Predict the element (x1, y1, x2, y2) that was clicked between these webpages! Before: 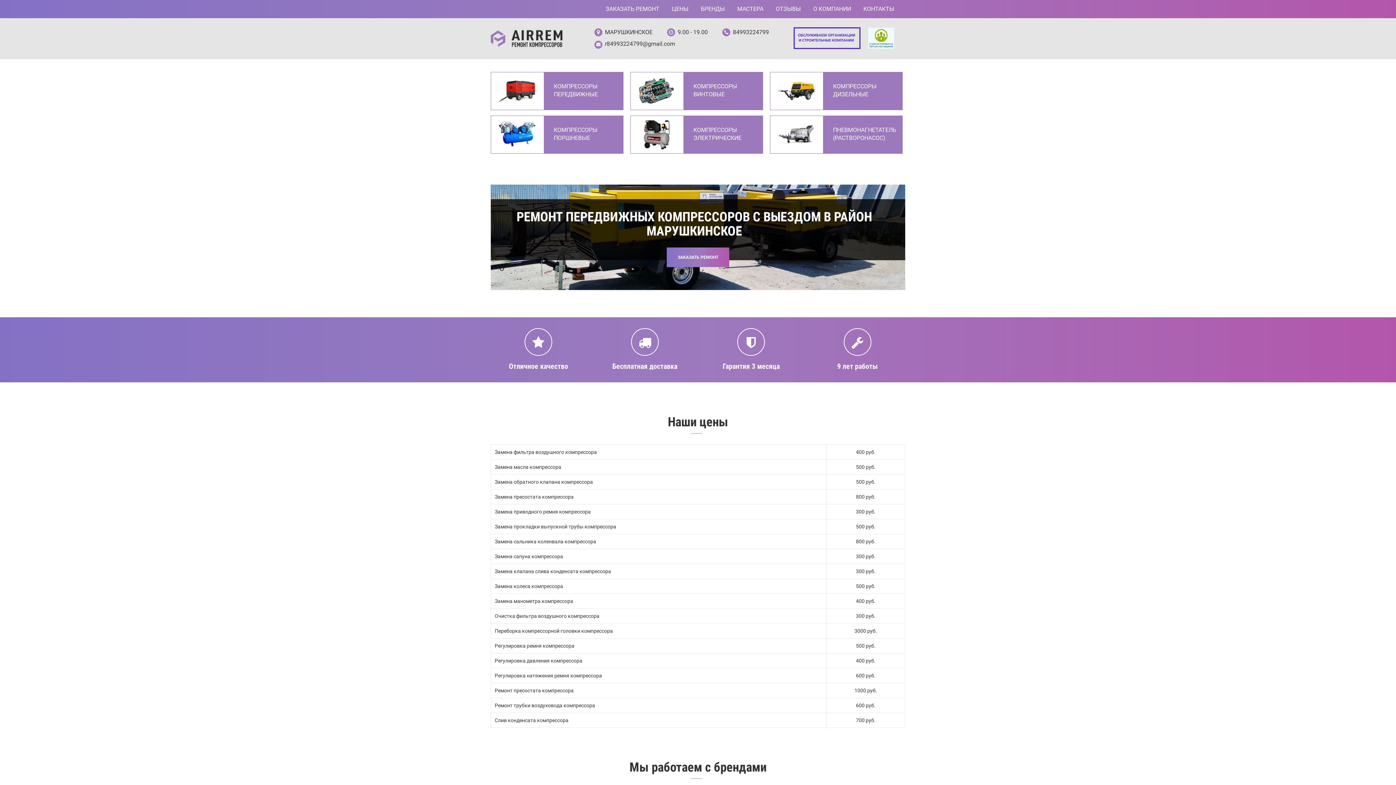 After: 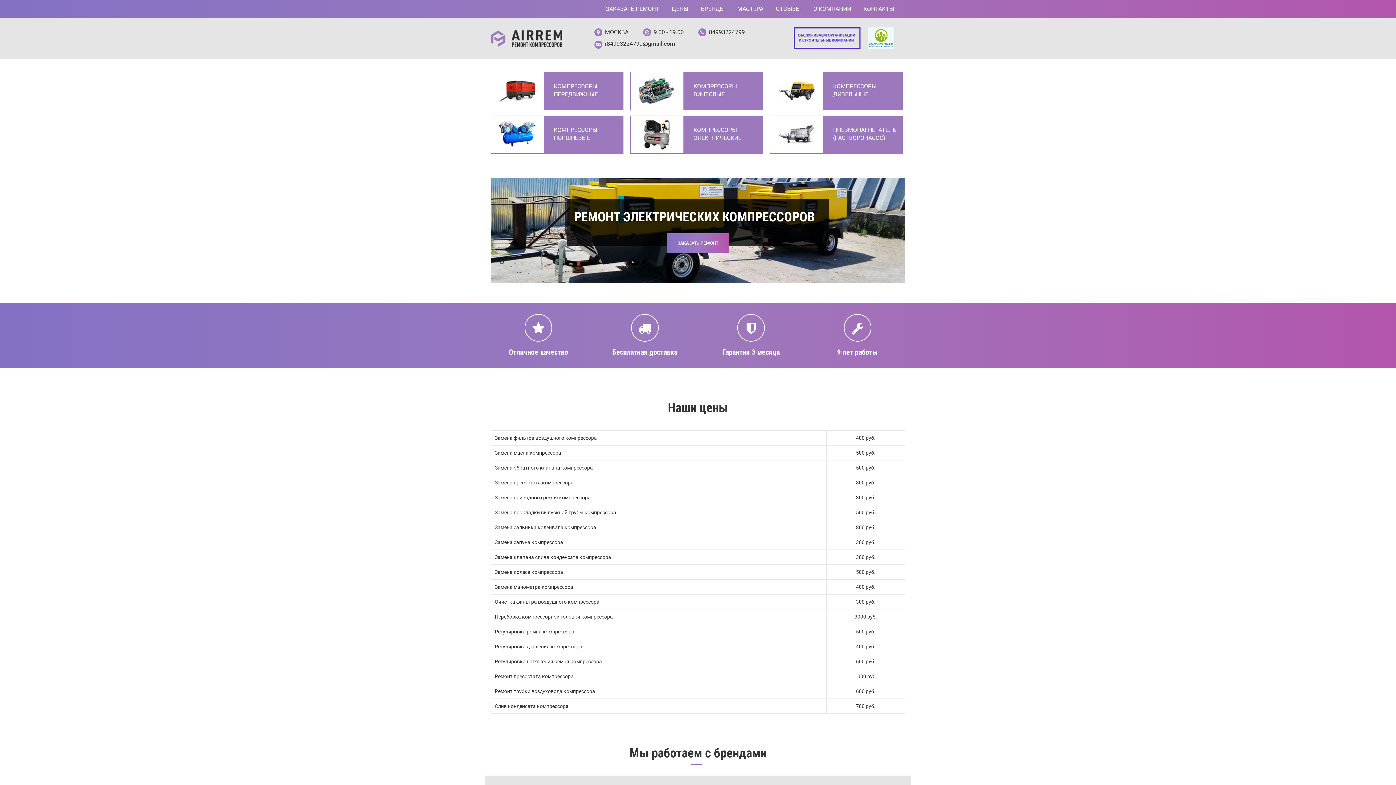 Action: bbox: (638, 130, 675, 137)